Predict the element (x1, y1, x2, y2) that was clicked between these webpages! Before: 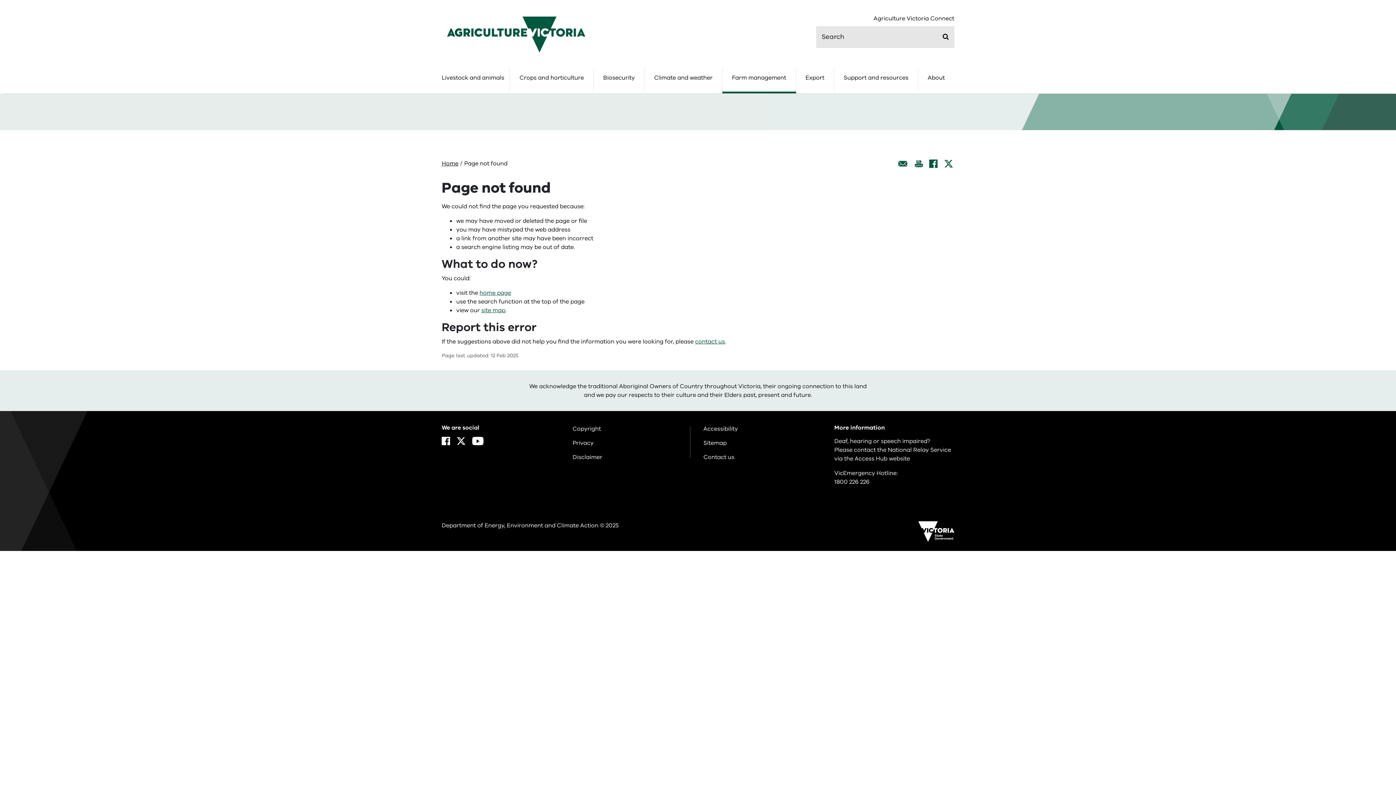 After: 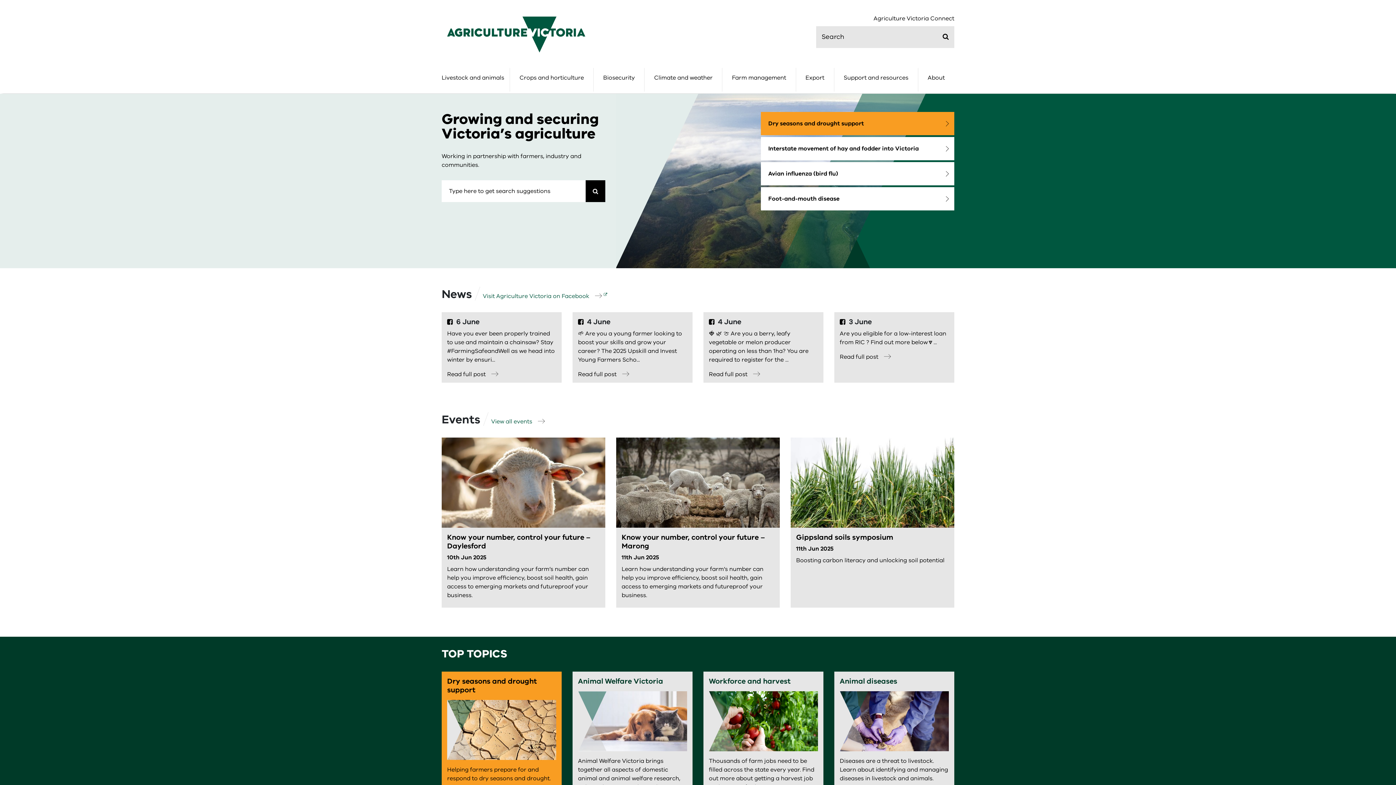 Action: label: home page bbox: (479, 289, 511, 297)